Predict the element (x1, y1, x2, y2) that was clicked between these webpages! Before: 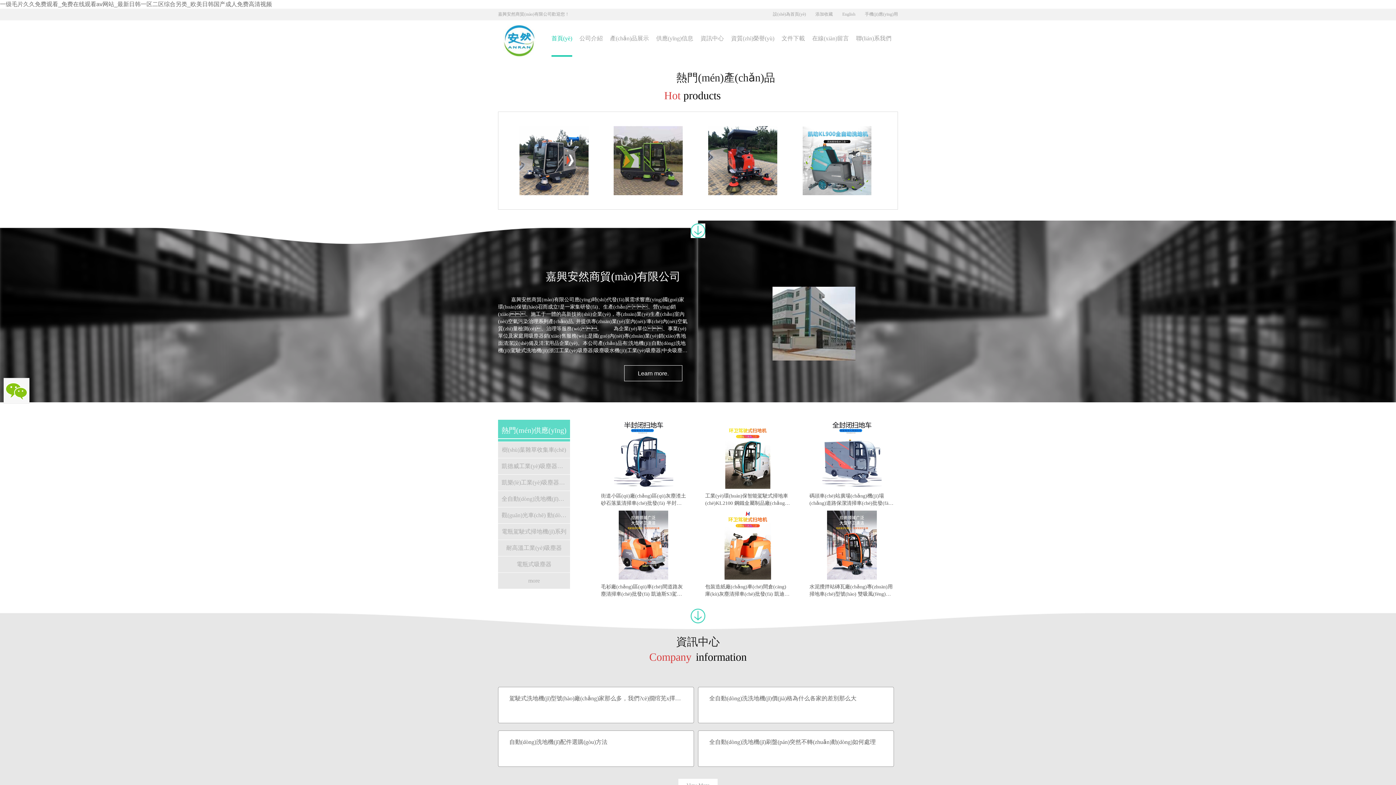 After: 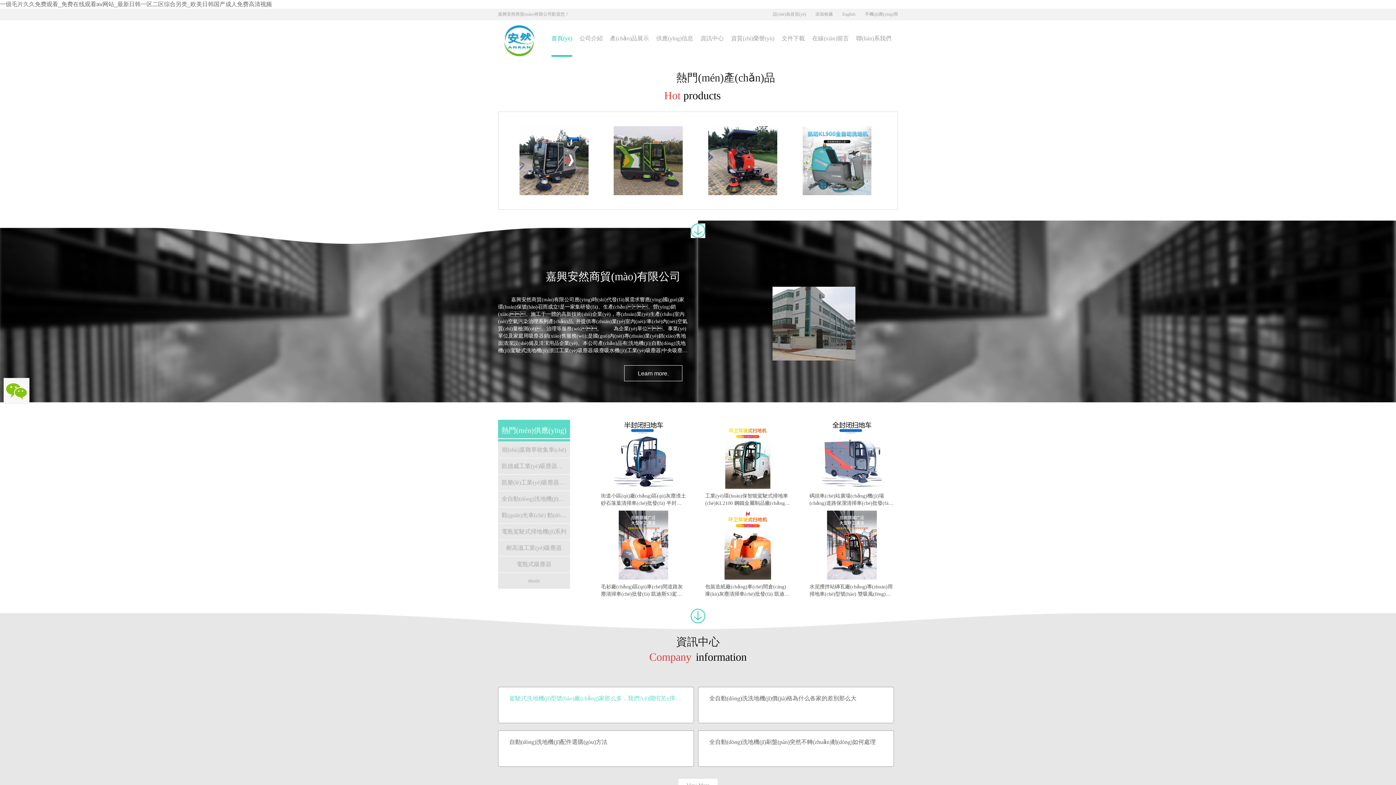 Action: bbox: (498, 694, 693, 717) label: 駕駛式洗地機(jī)型號(hào)廠(chǎng)家那么多，我們?cè)撊绾芜x擇比較好？